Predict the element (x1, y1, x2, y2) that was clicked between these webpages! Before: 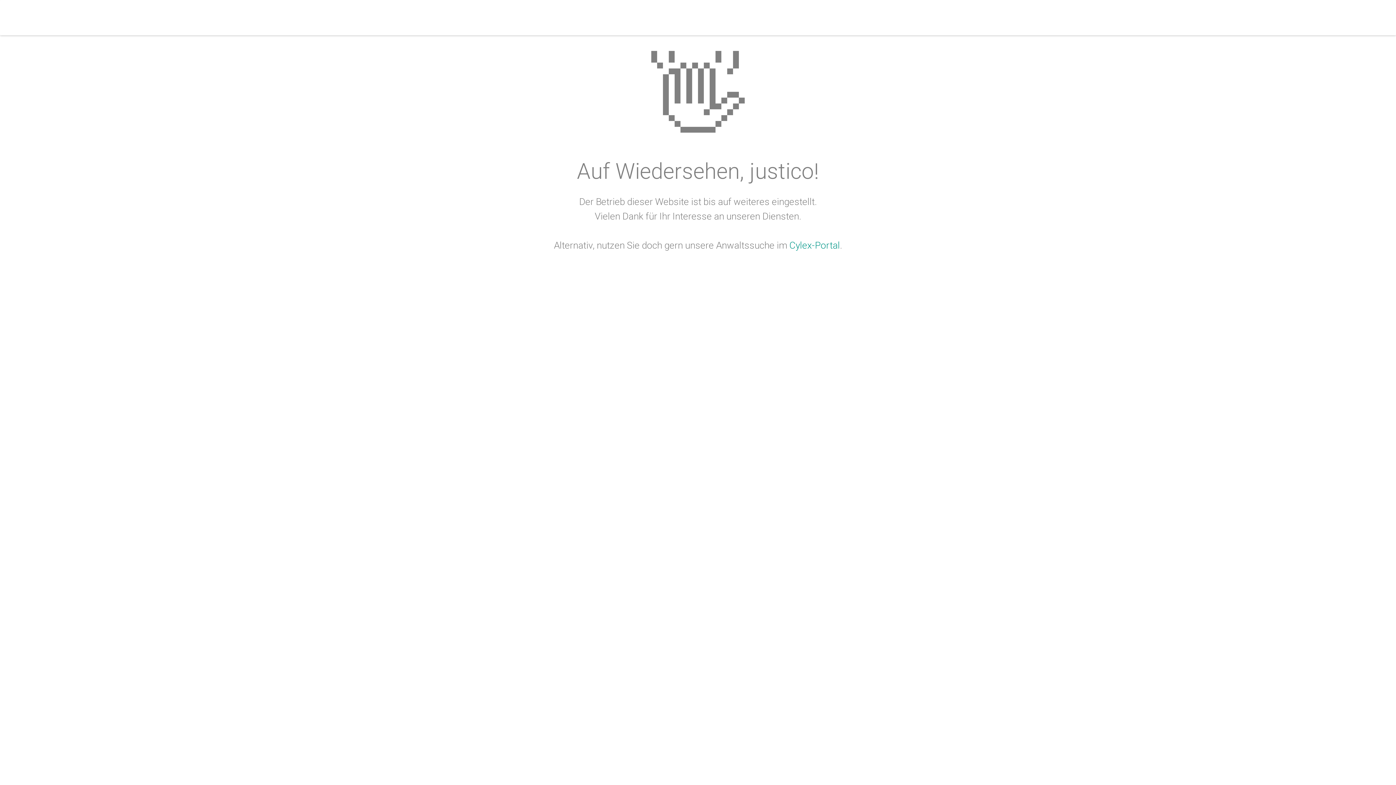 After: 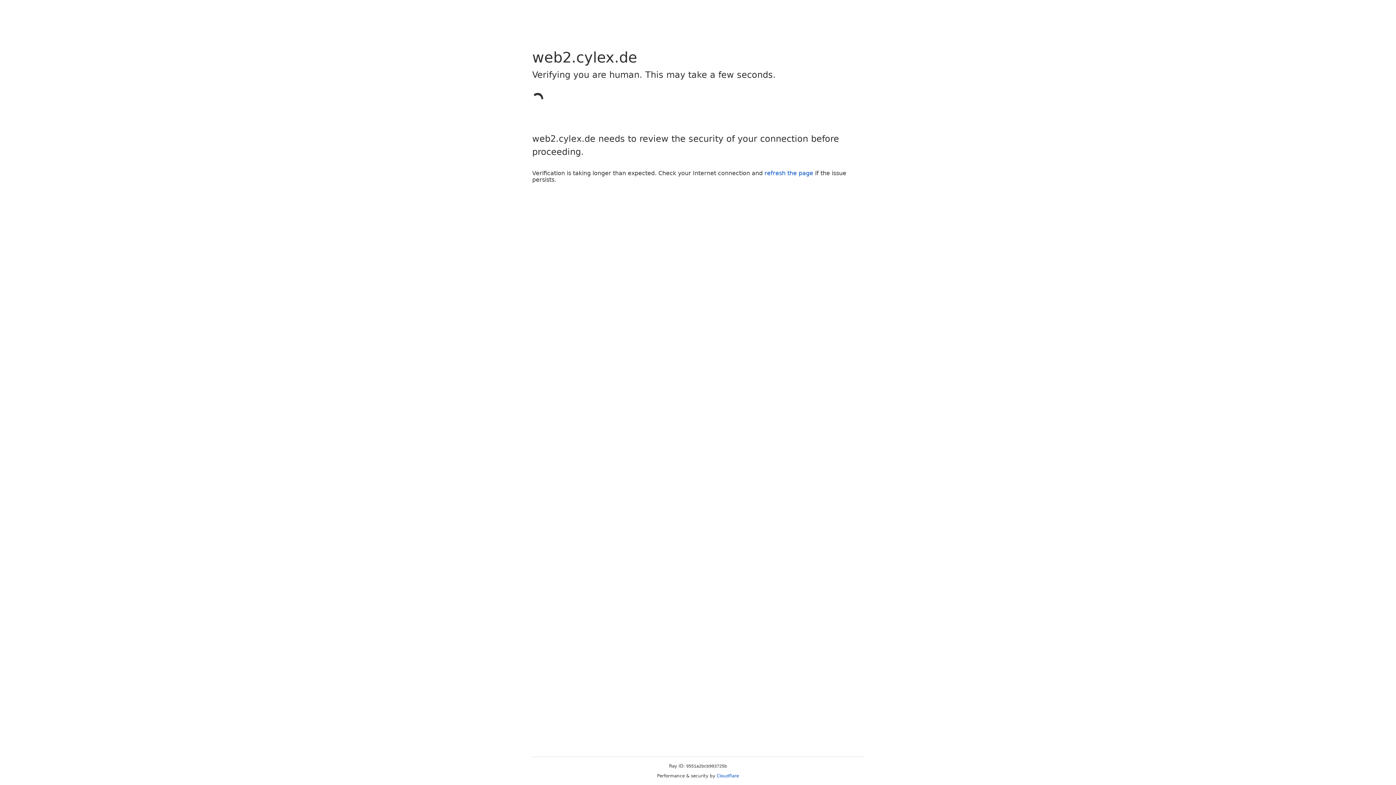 Action: label: Cylex-Portal bbox: (789, 240, 840, 250)